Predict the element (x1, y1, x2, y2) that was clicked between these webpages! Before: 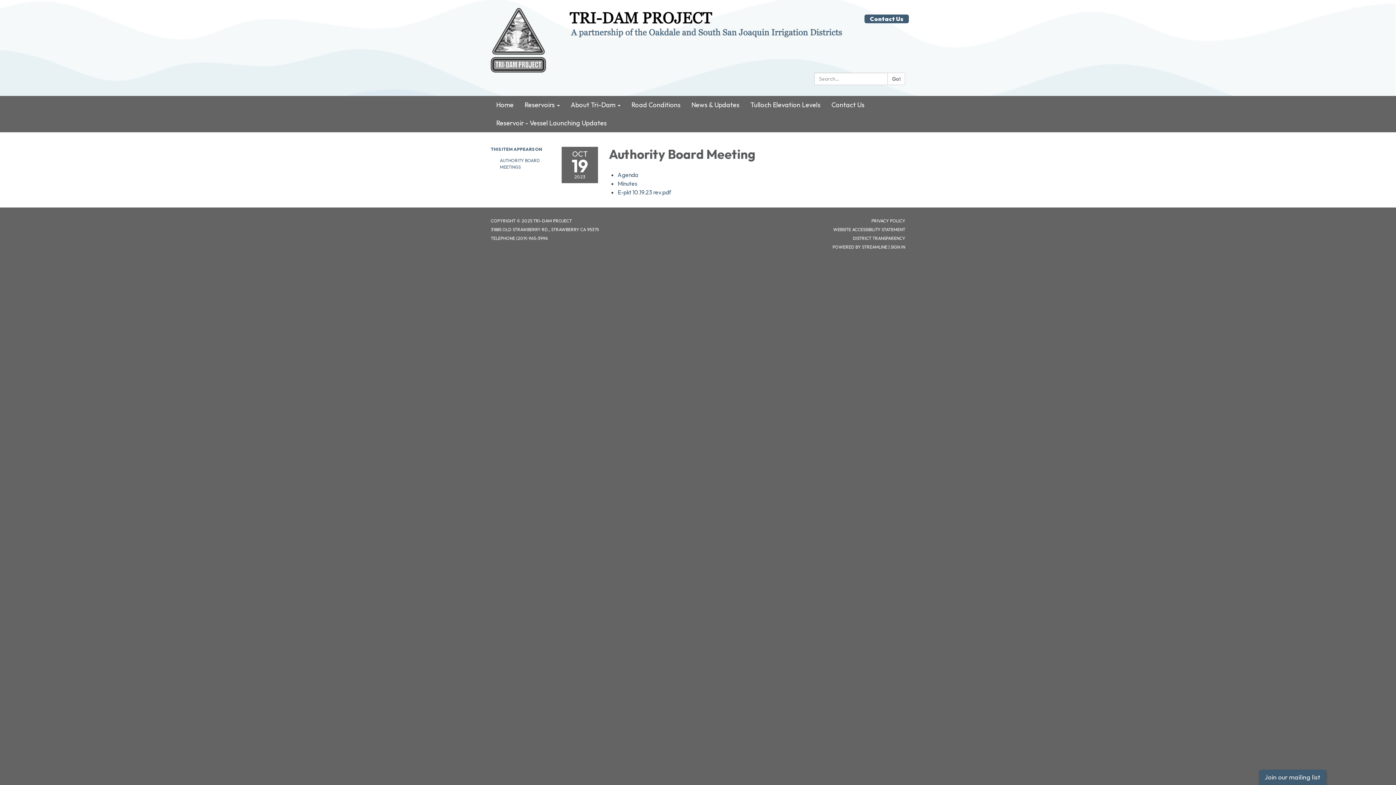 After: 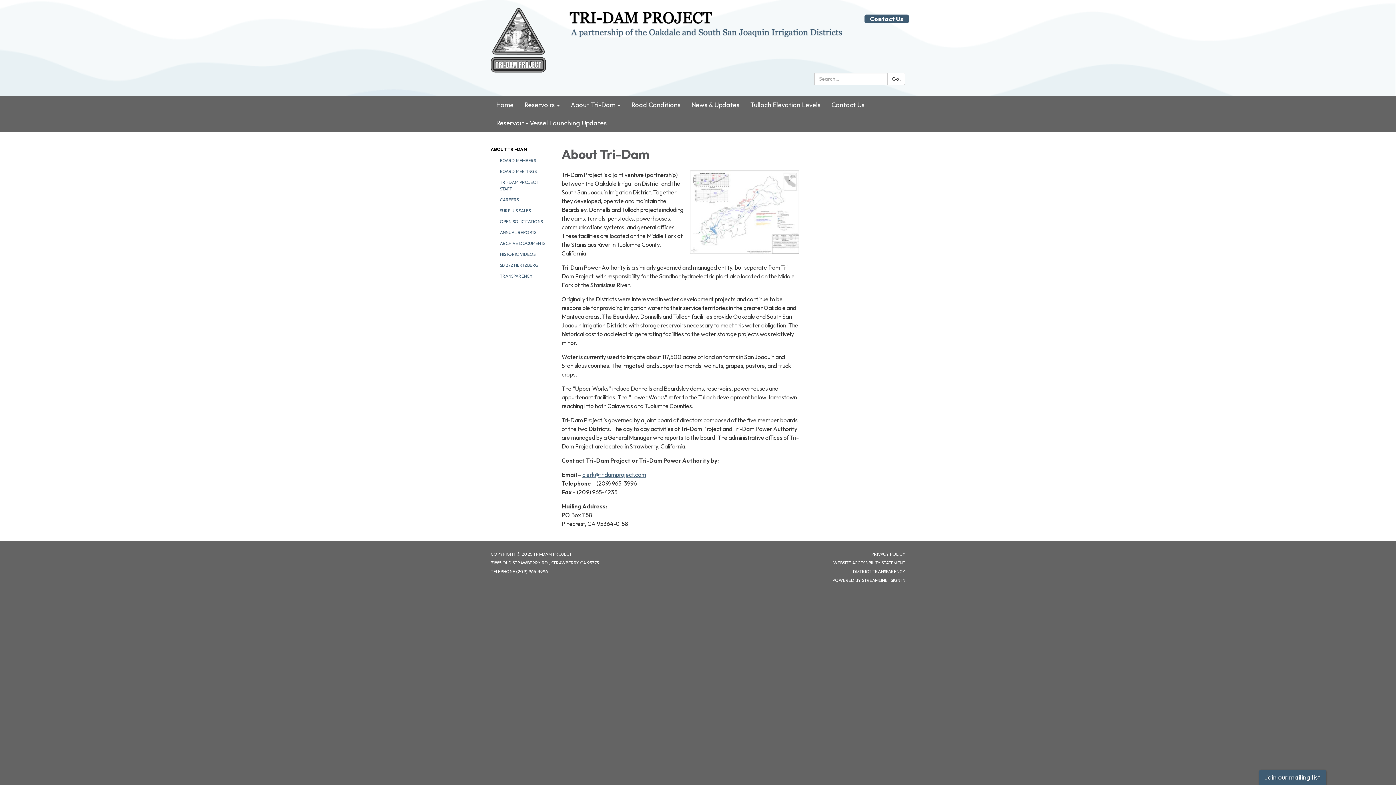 Action: label: About Tri-Dam bbox: (565, 96, 626, 114)